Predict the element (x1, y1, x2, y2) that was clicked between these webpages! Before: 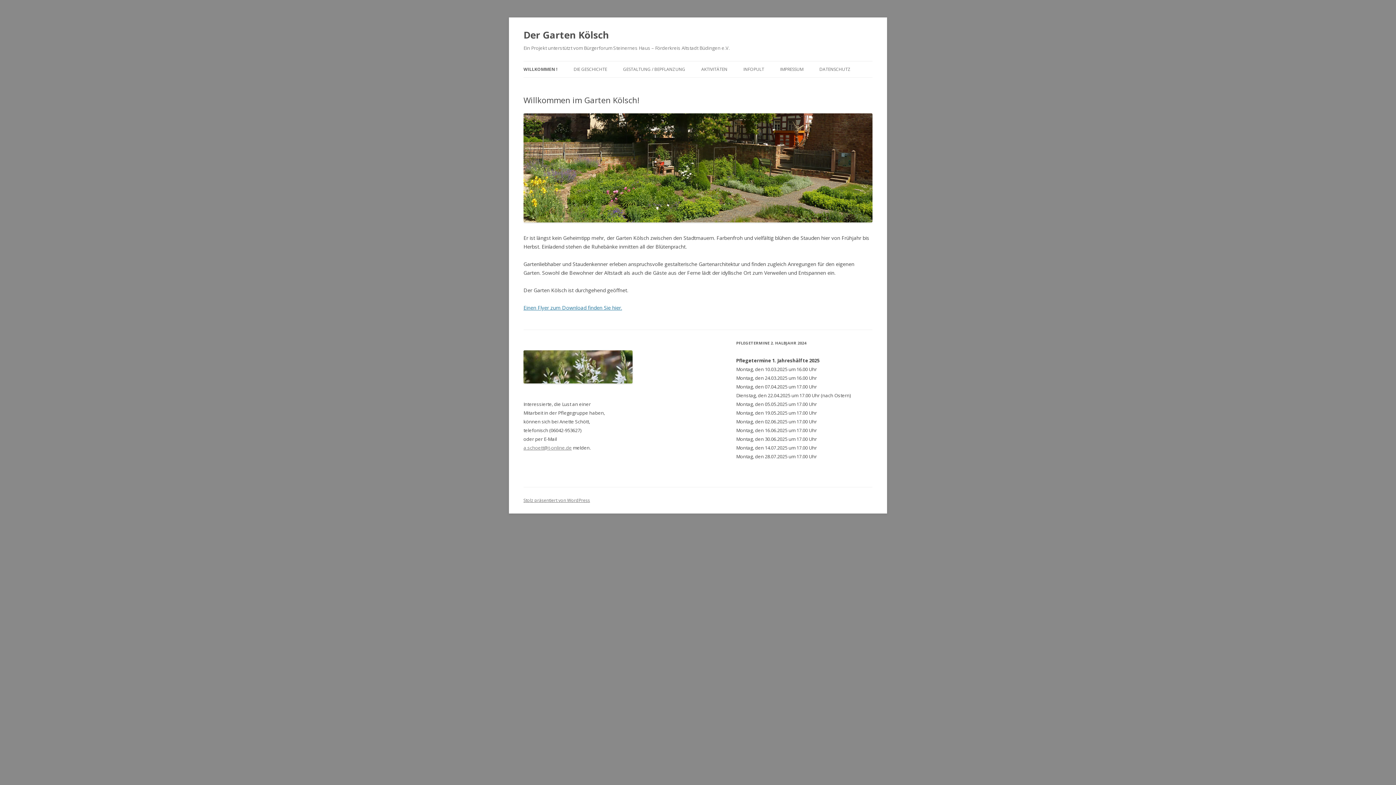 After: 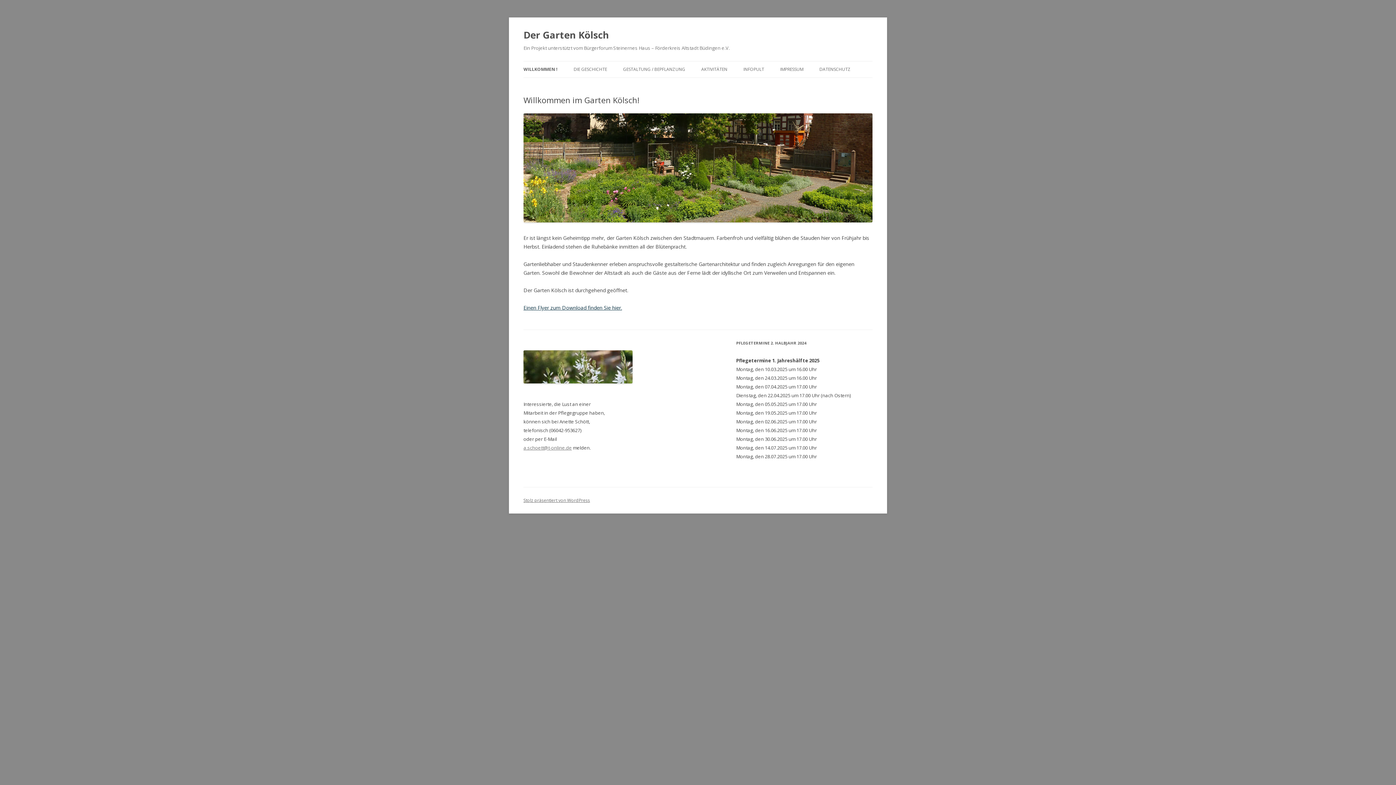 Action: label: Einen Flyer zum Download finden Sie hier. bbox: (523, 304, 622, 311)